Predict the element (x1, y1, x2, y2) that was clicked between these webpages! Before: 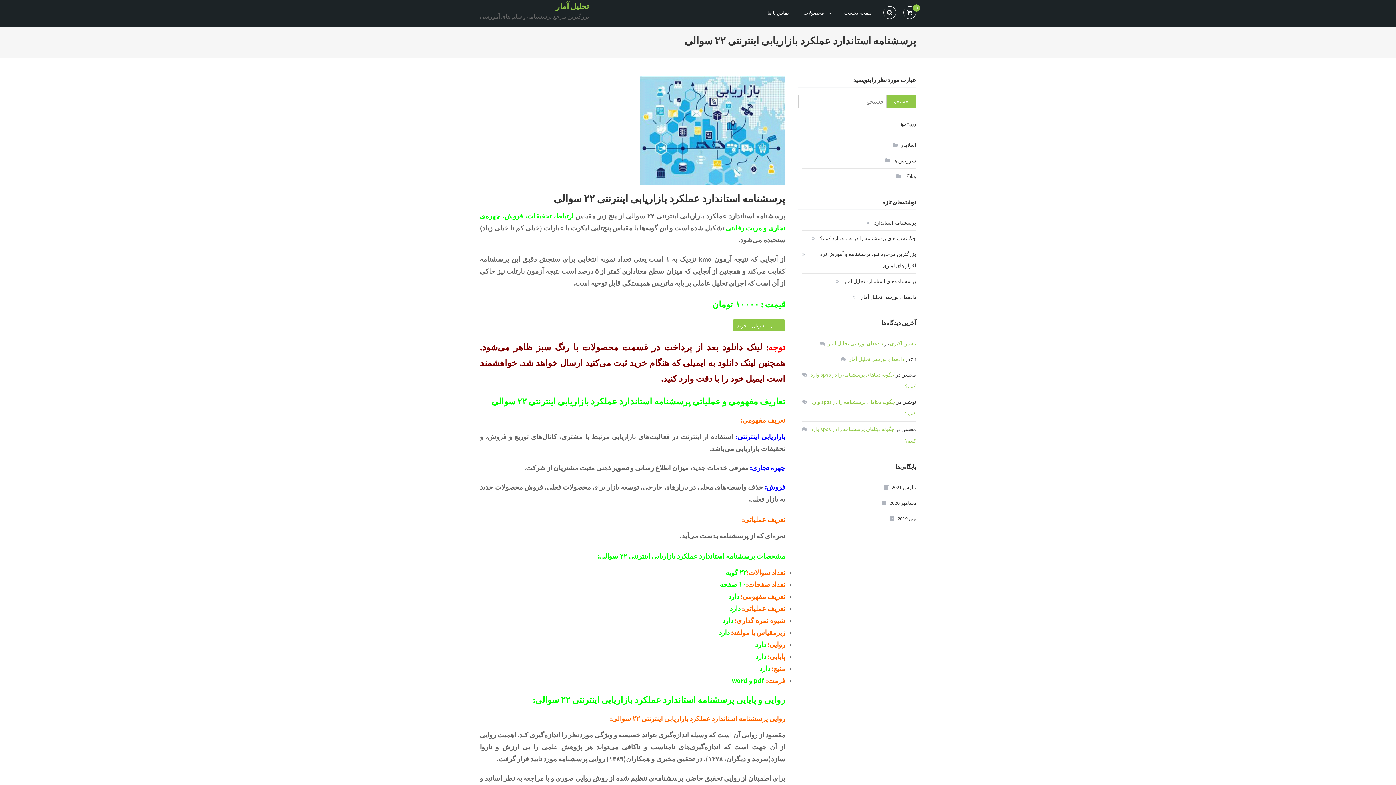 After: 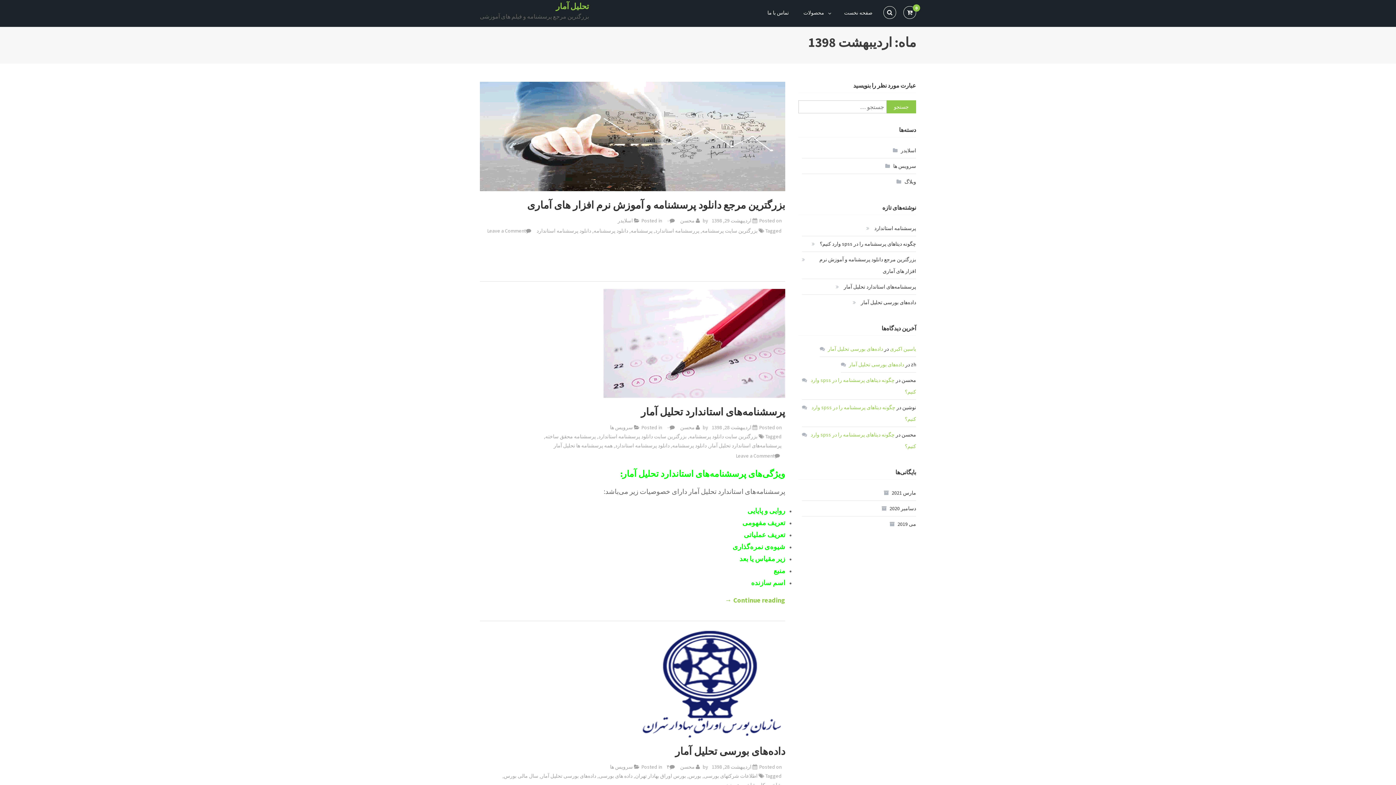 Action: bbox: (889, 513, 916, 524) label: می 2019